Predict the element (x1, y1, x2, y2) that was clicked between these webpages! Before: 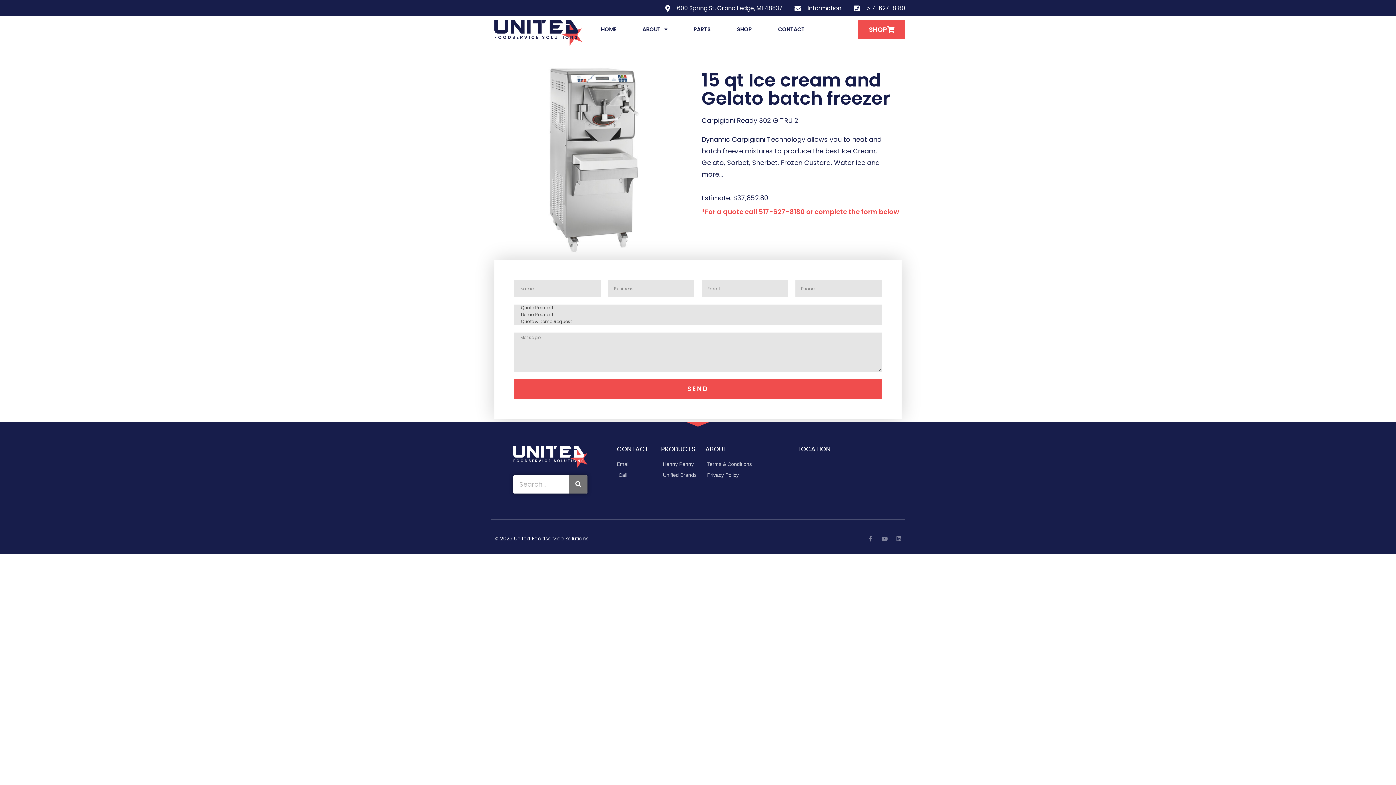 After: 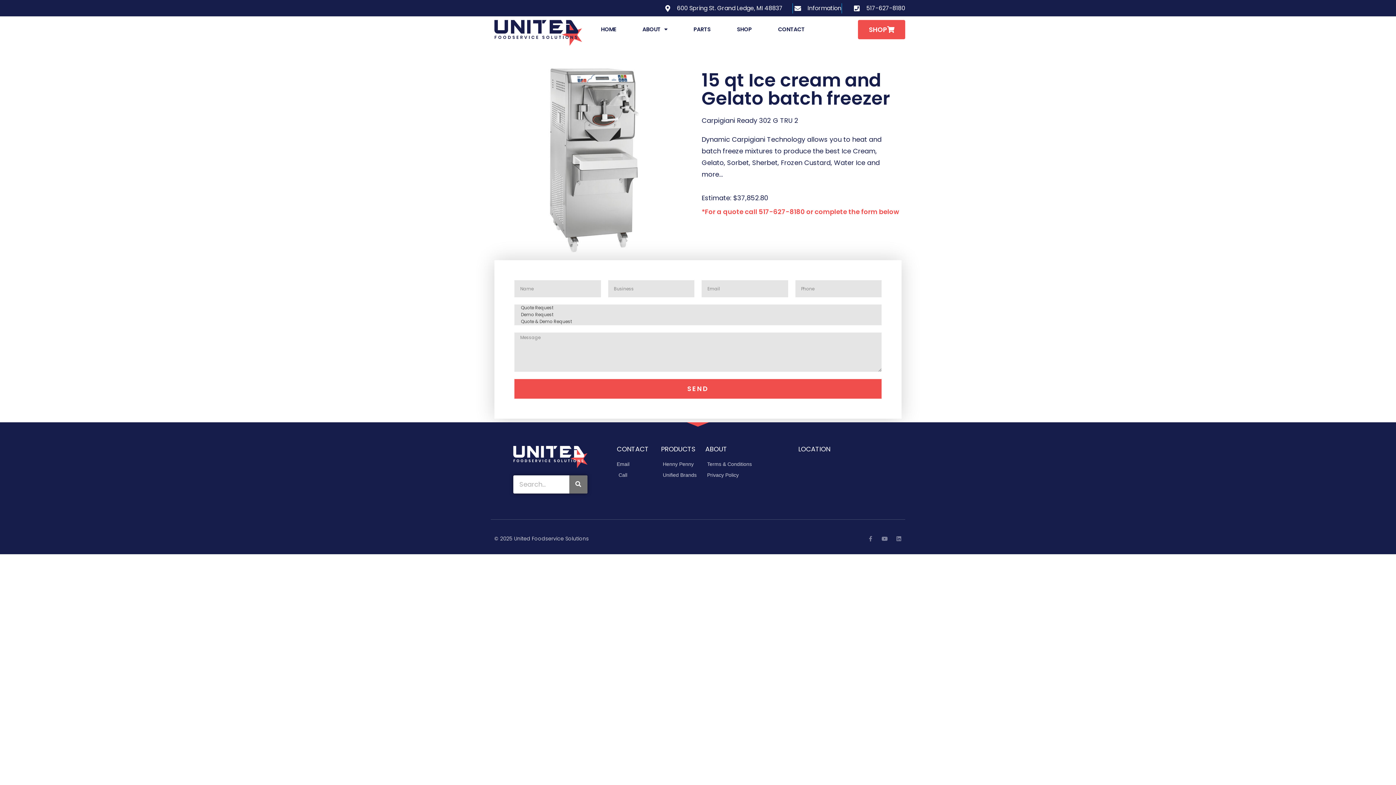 Action: bbox: (793, 3, 841, 13) label: Information